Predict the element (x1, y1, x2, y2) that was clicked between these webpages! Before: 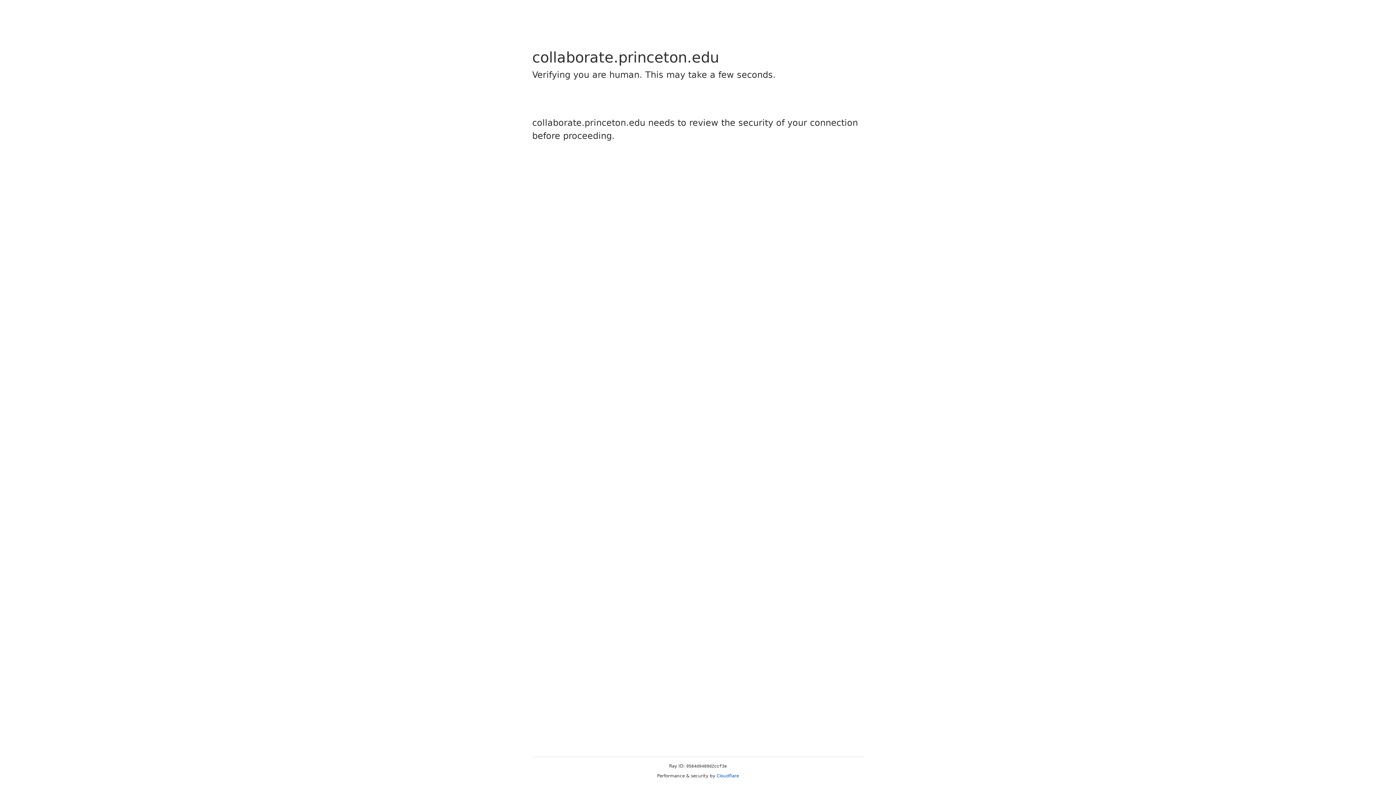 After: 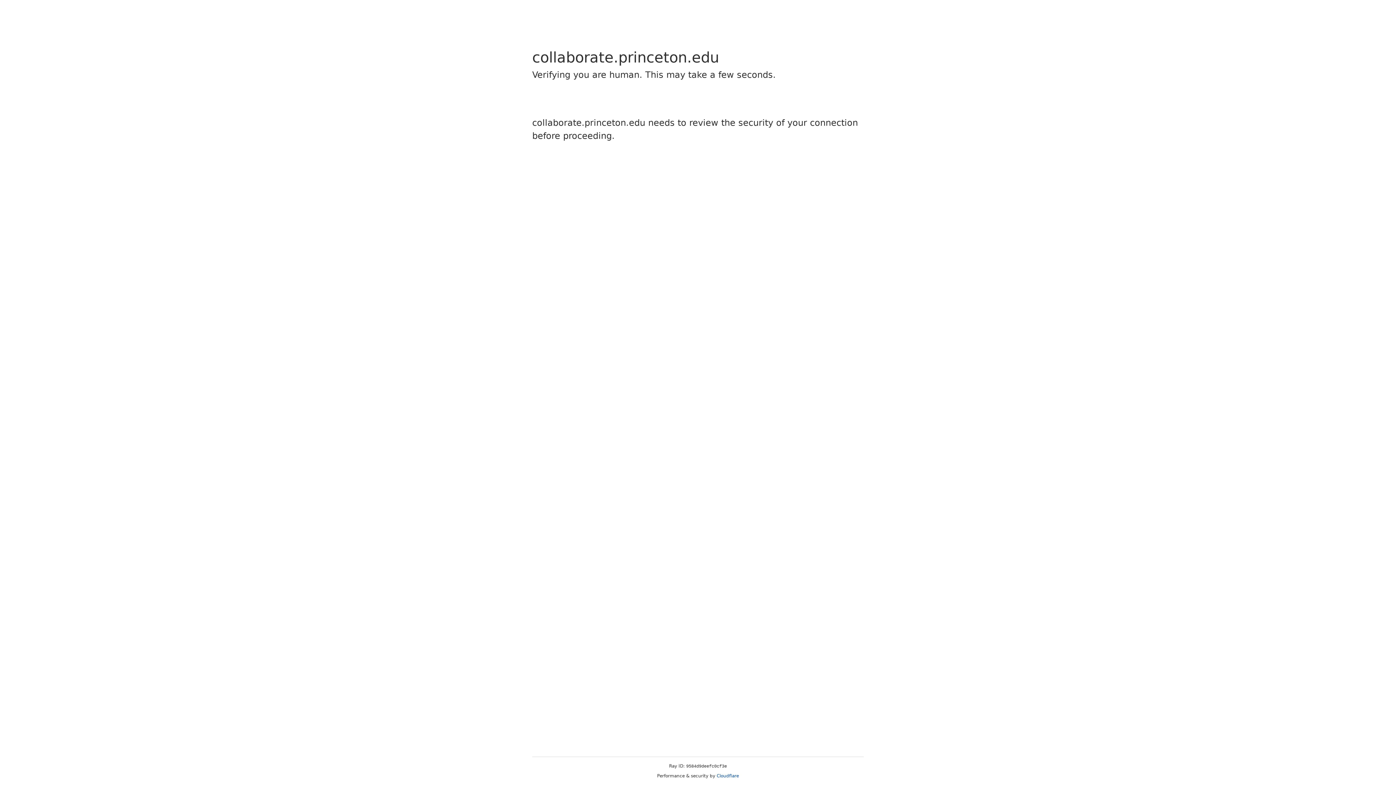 Action: label: Cloudflare bbox: (716, 773, 739, 778)